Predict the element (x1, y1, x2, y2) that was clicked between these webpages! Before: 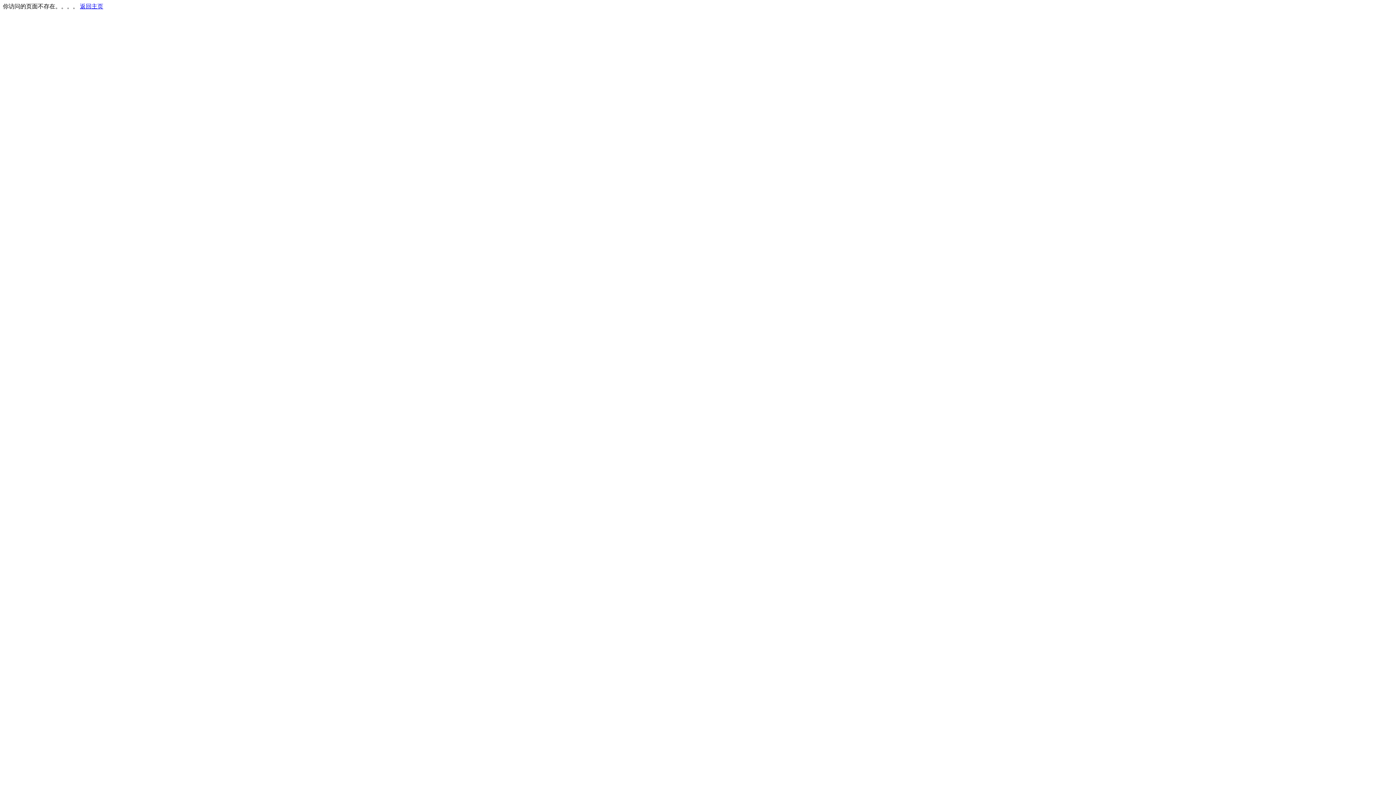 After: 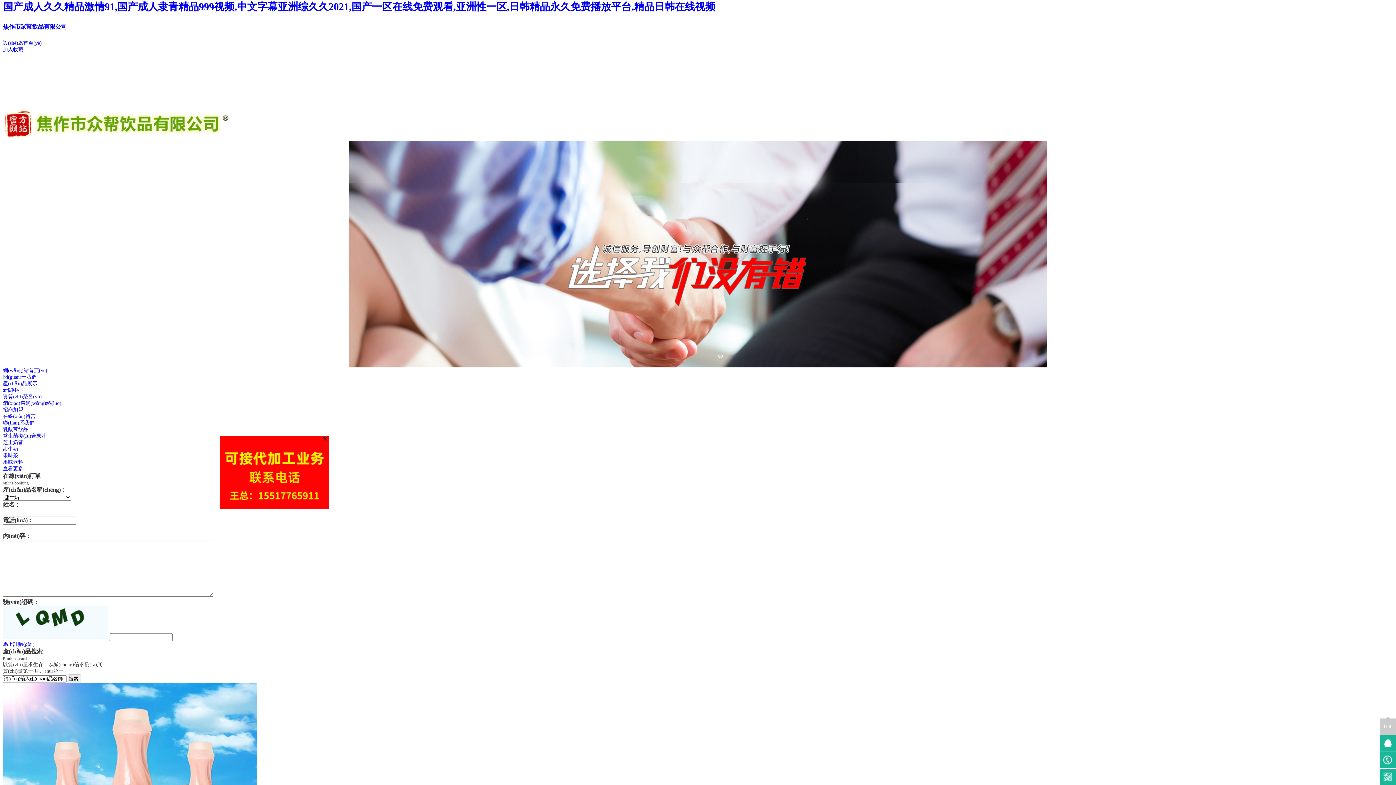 Action: label: 返回主页 bbox: (80, 3, 103, 9)